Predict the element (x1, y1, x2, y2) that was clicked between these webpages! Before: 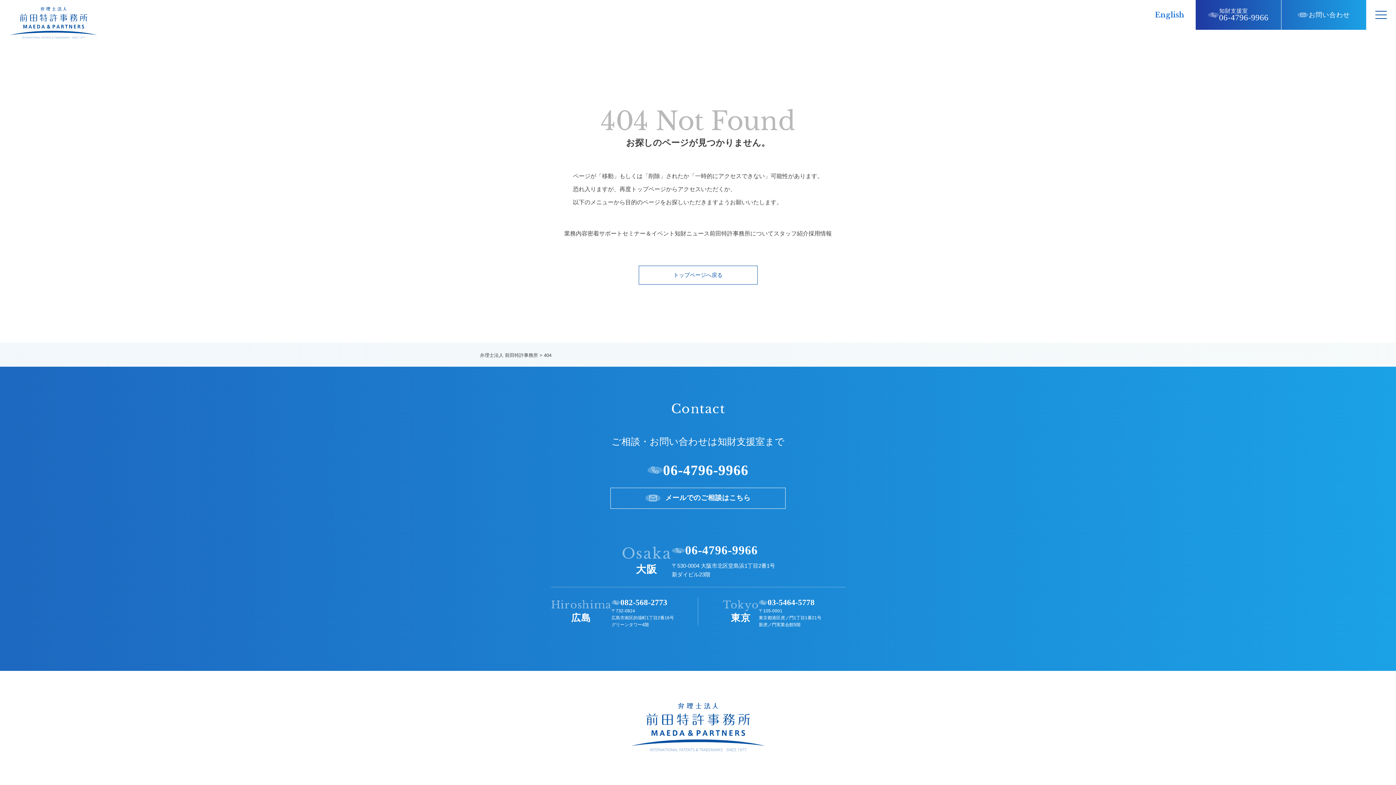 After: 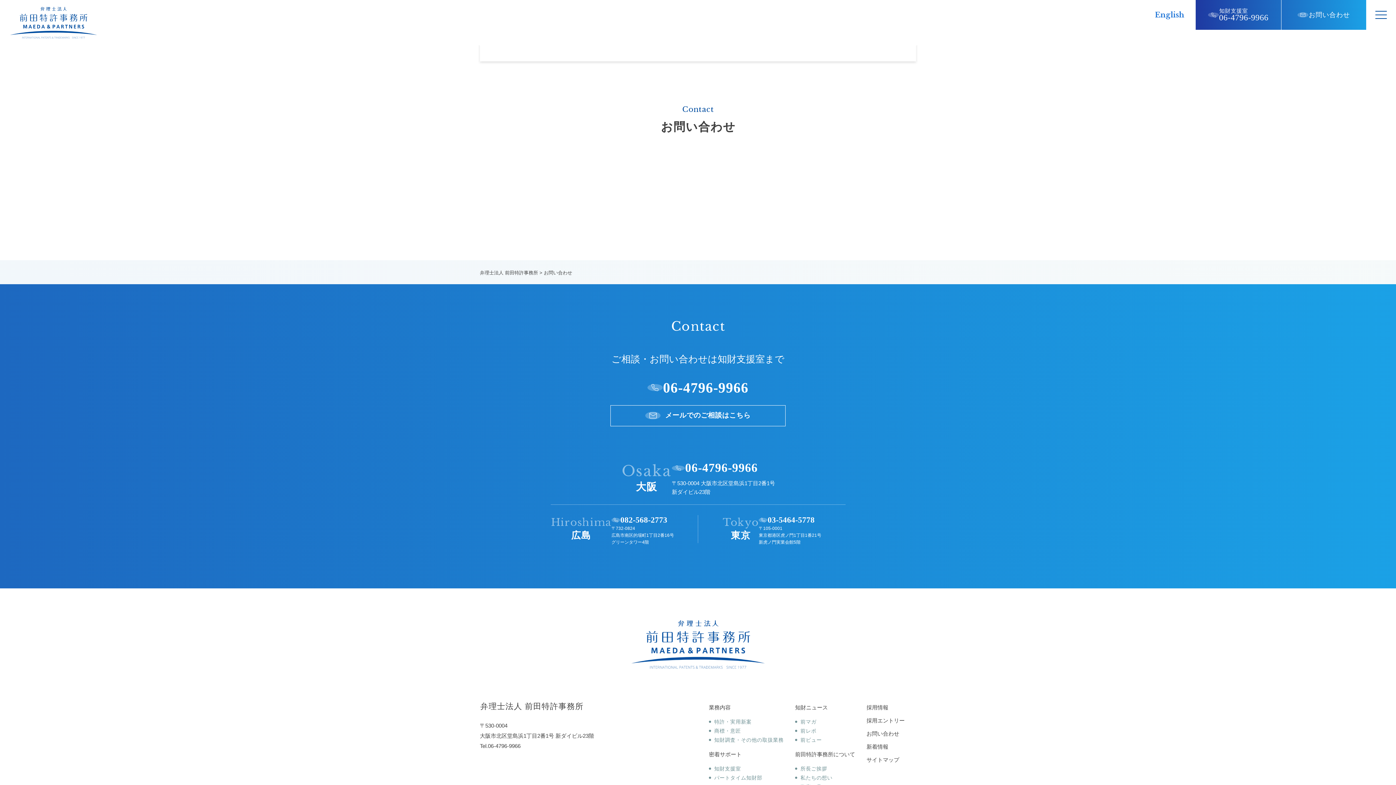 Action: label: お問い合わせ bbox: (1281, 0, 1366, 29)